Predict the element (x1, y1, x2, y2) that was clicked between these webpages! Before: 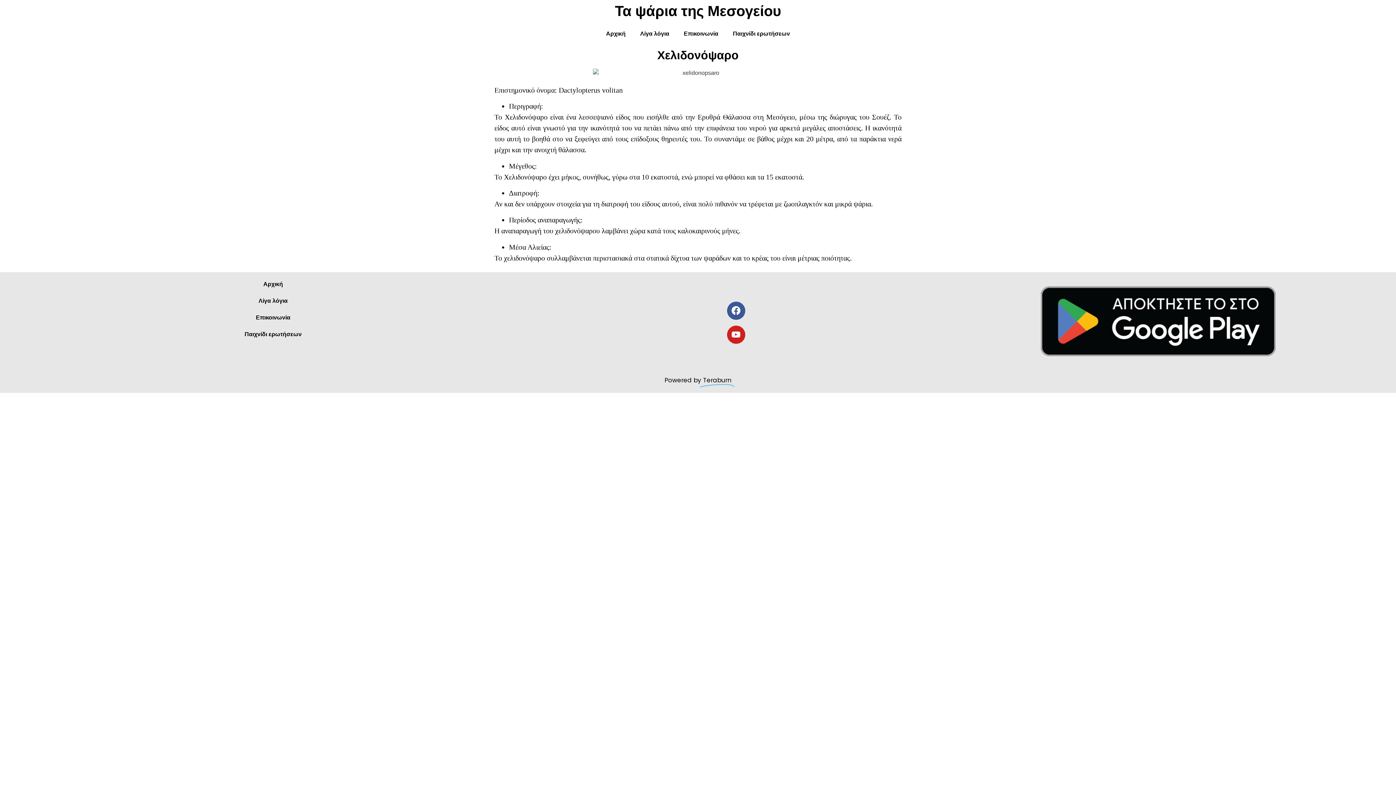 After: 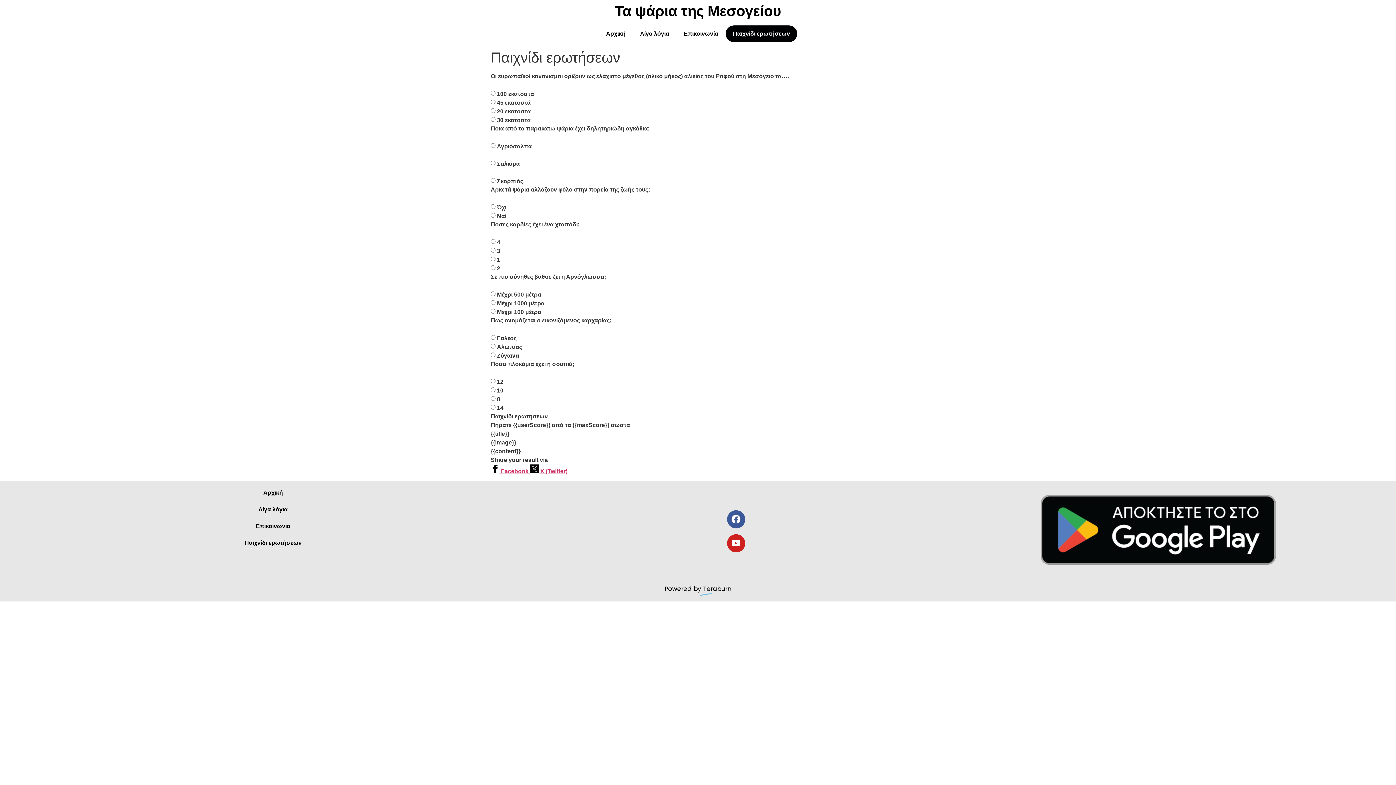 Action: label: Παιχνίδι ερωτήσεων bbox: (725, 25, 797, 42)